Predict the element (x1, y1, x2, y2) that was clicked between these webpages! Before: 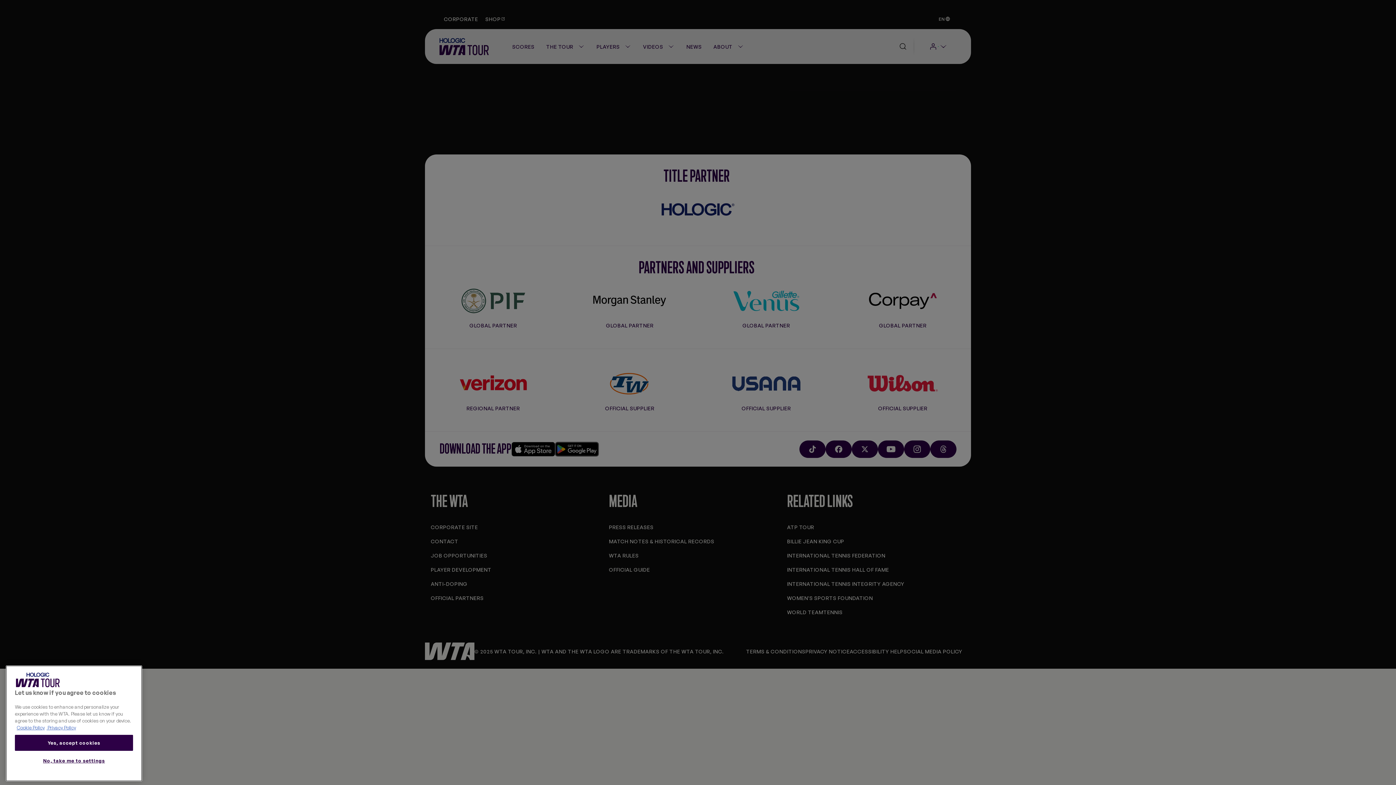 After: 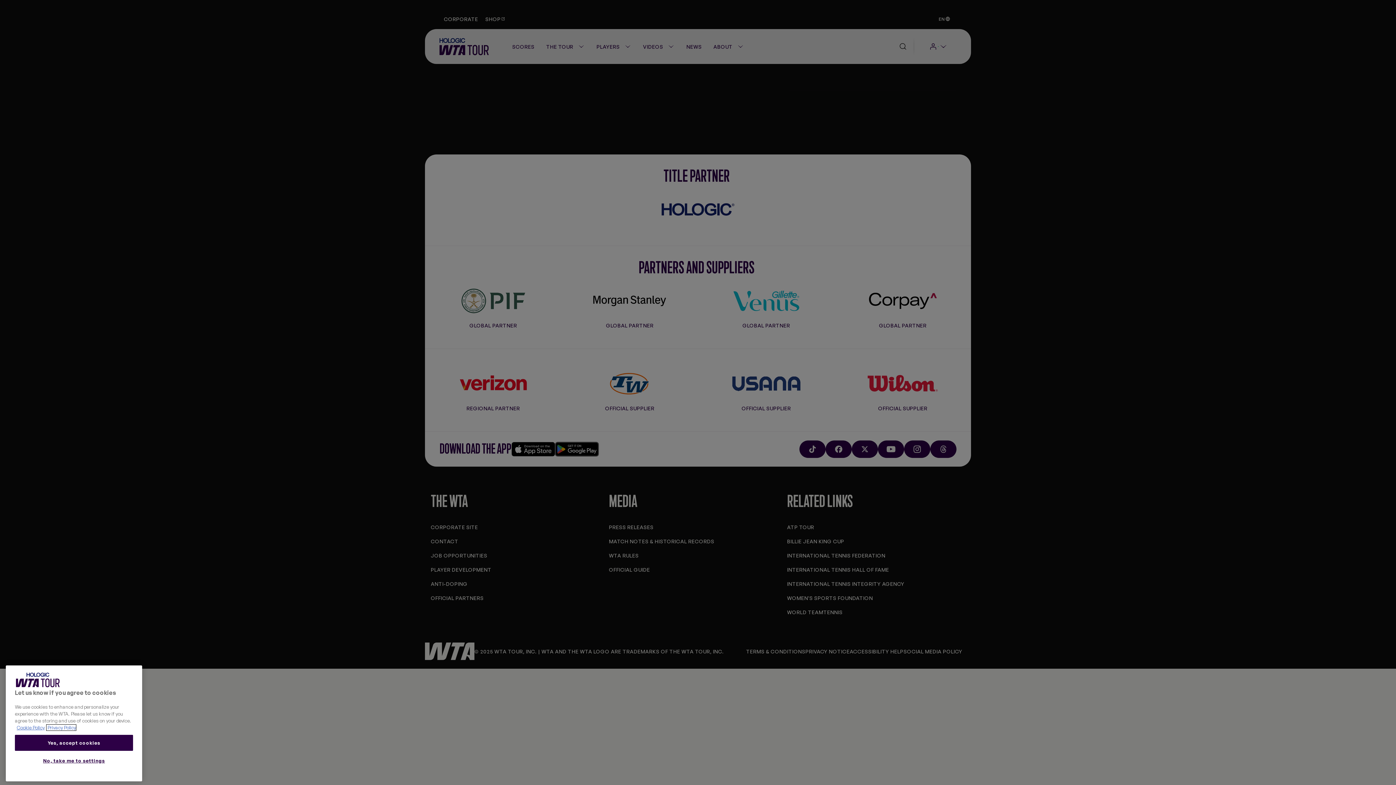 Action: bbox: (46, 754, 76, 759) label: Legal Information, opens in a new tab